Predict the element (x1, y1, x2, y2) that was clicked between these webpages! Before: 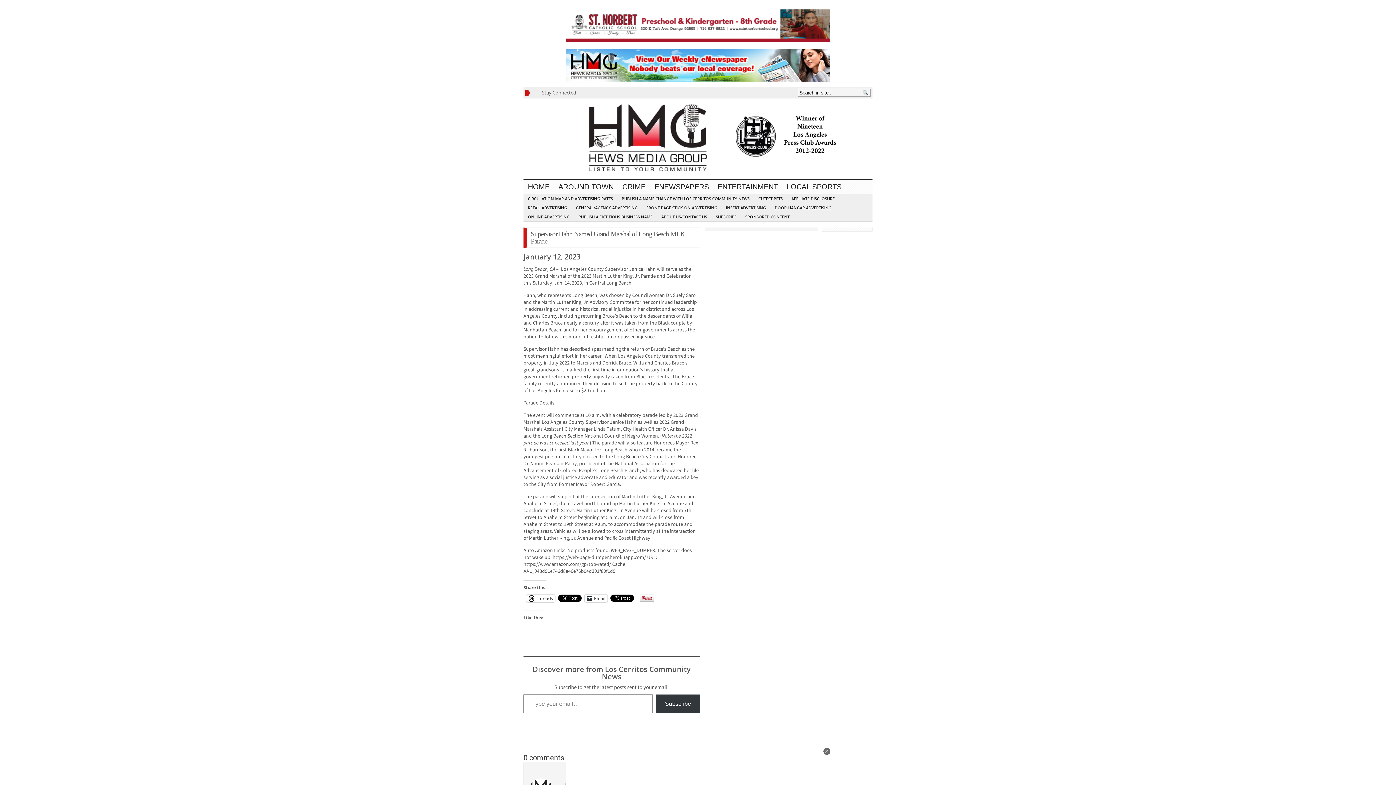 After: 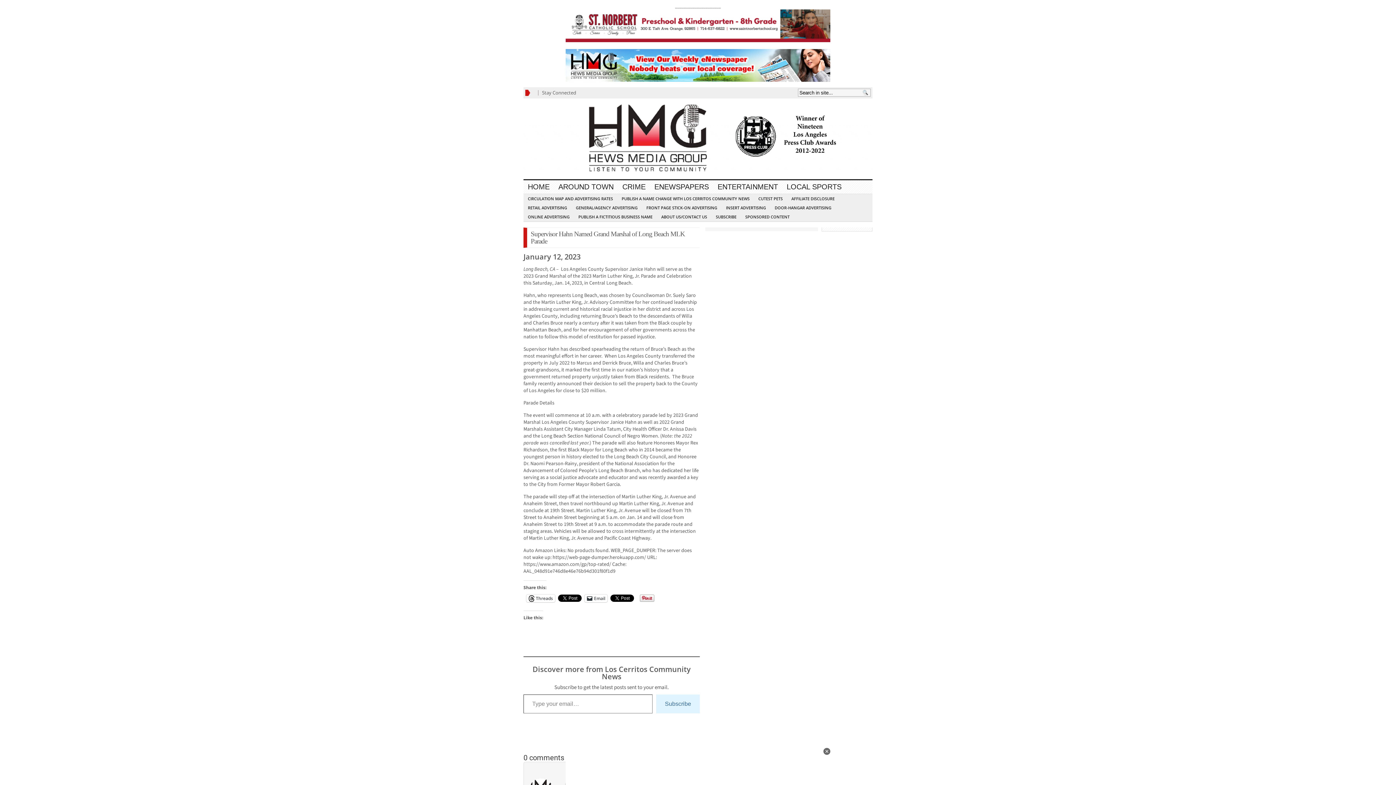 Action: label: Subscribe bbox: (656, 694, 700, 713)